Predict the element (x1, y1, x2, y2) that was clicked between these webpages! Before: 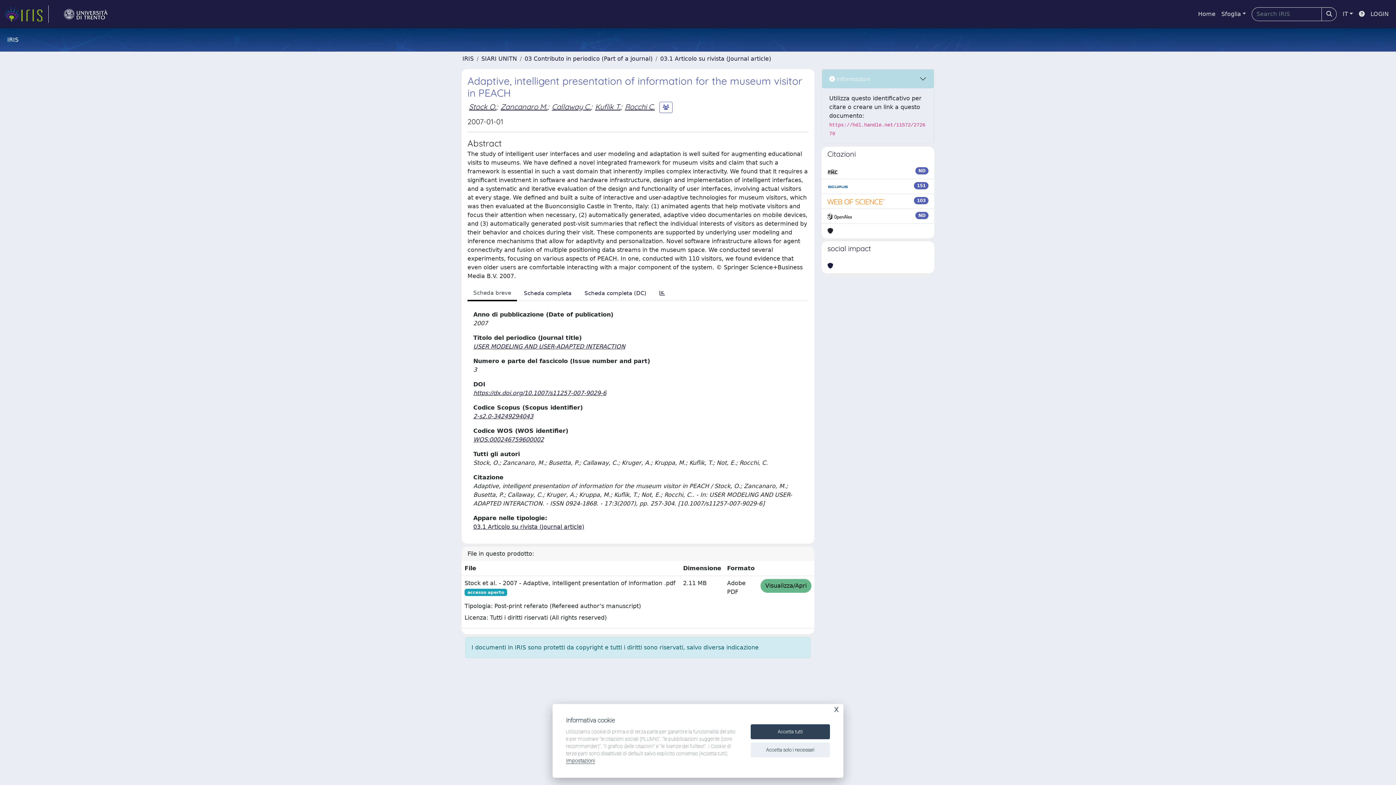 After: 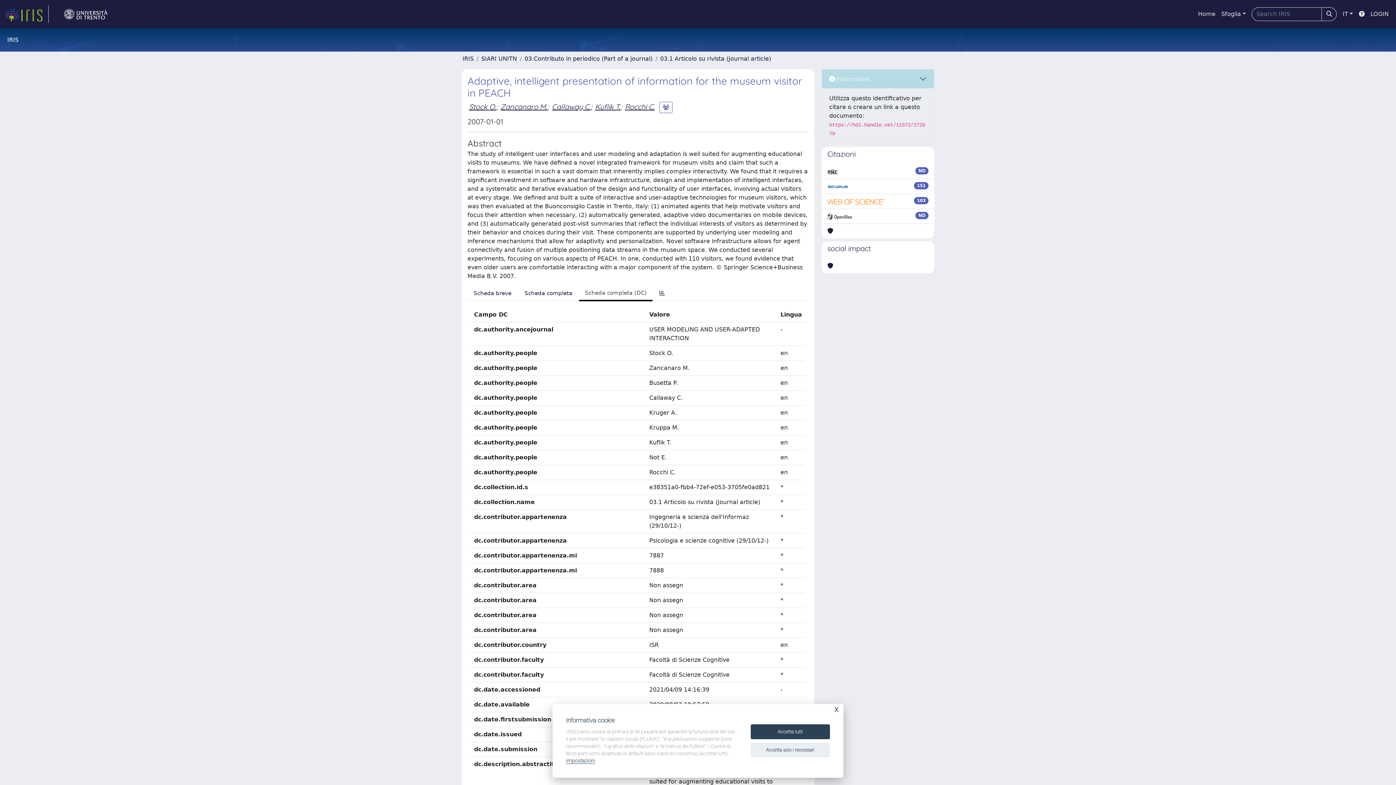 Action: bbox: (578, 286, 652, 300) label: Scheda completa (DC)